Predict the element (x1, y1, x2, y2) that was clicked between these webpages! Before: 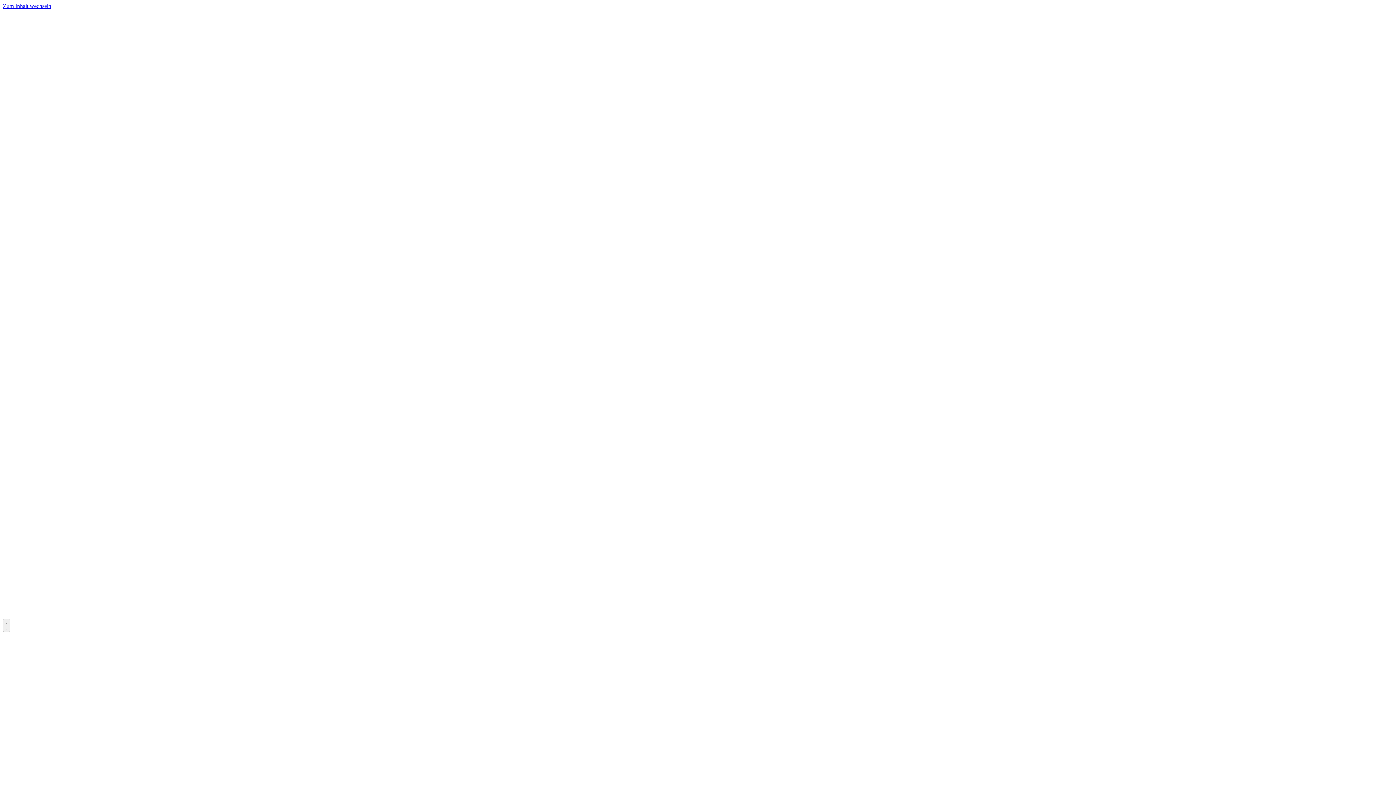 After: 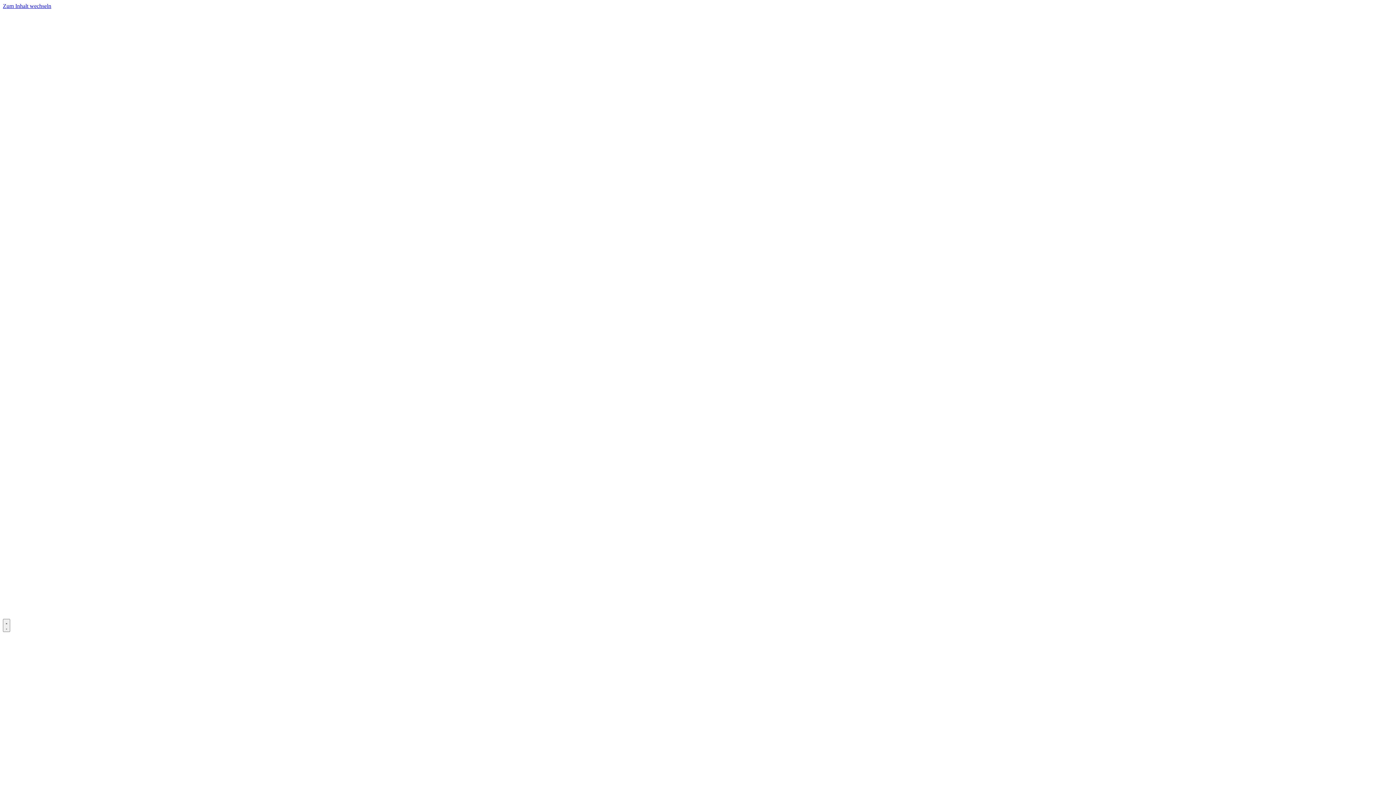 Action: bbox: (2, 2, 51, 9) label: Zum Inhalt wechseln